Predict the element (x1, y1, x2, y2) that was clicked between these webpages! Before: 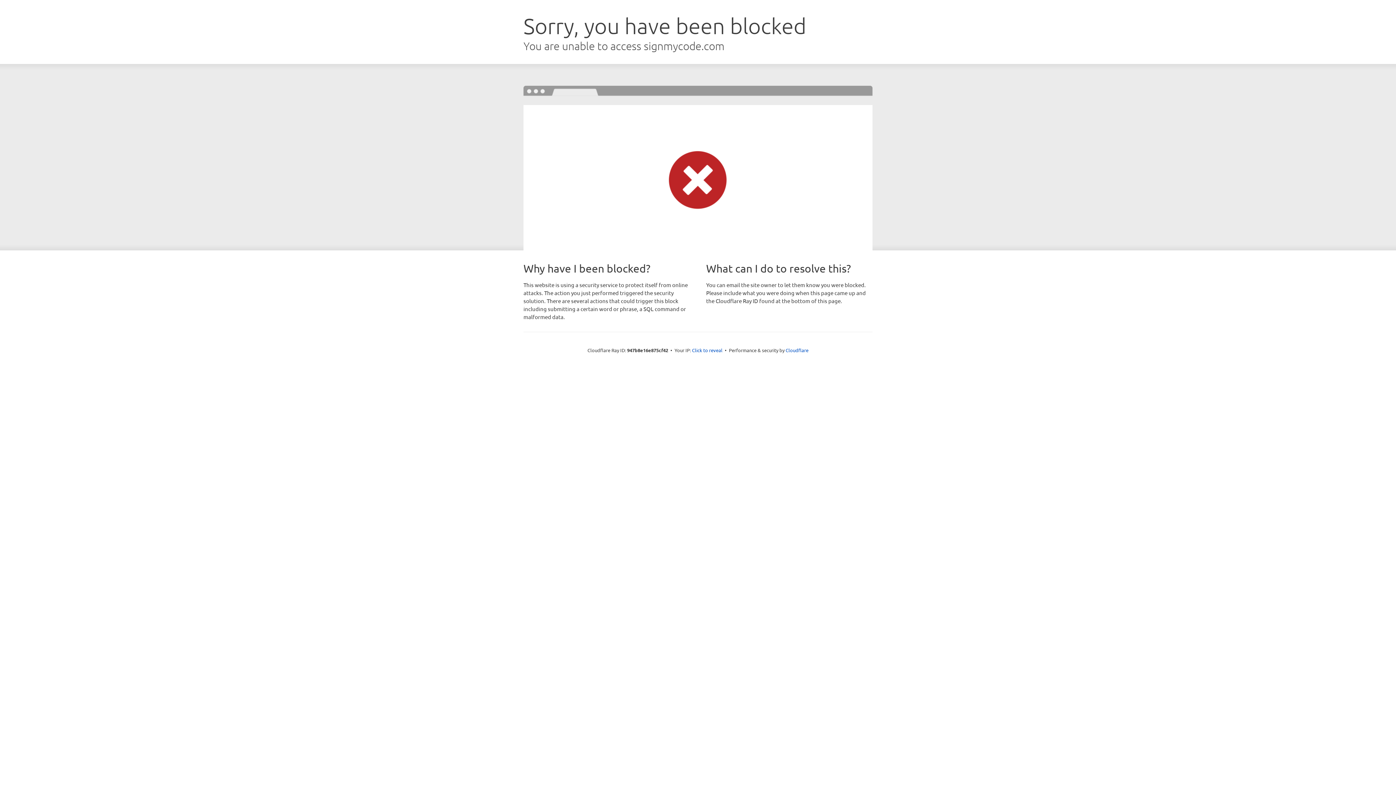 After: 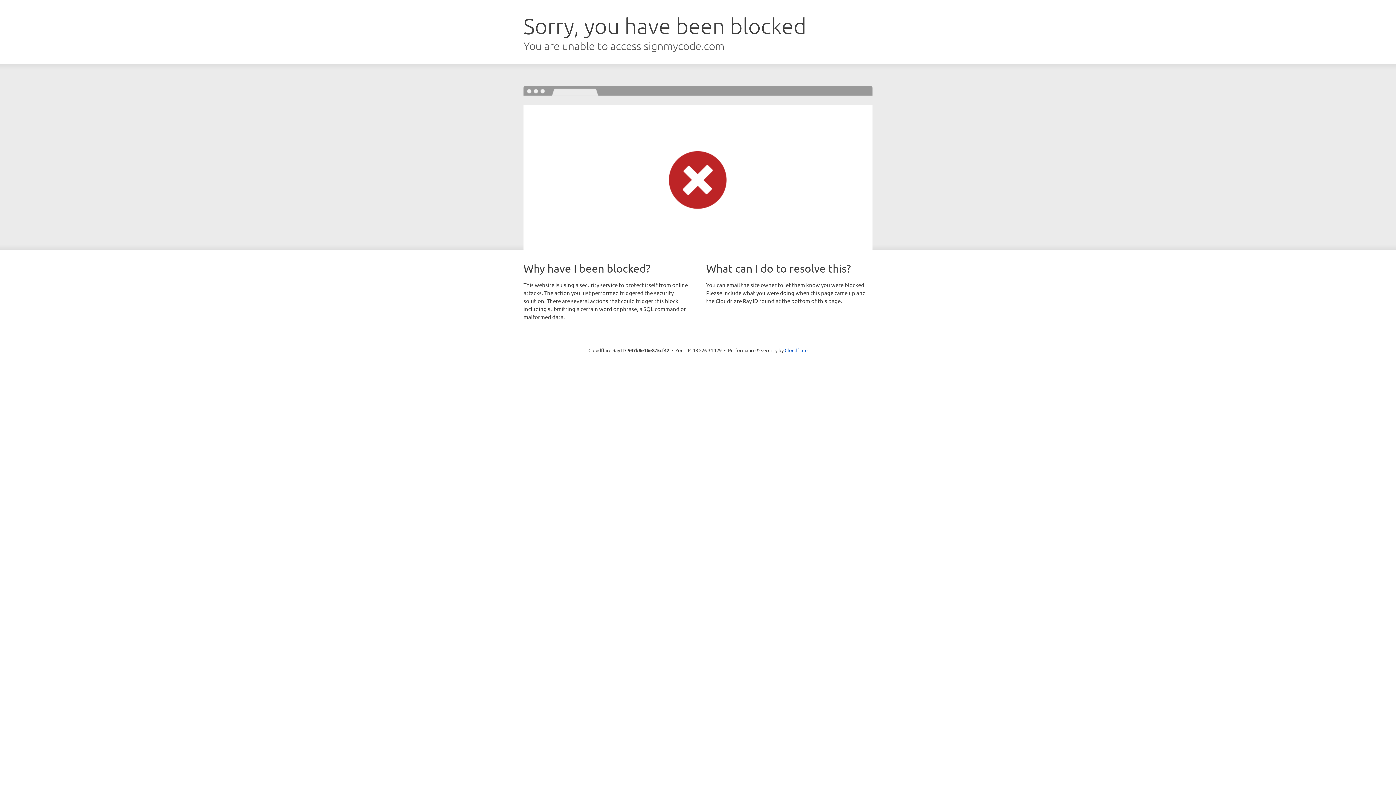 Action: label: Click to reveal bbox: (692, 346, 722, 353)